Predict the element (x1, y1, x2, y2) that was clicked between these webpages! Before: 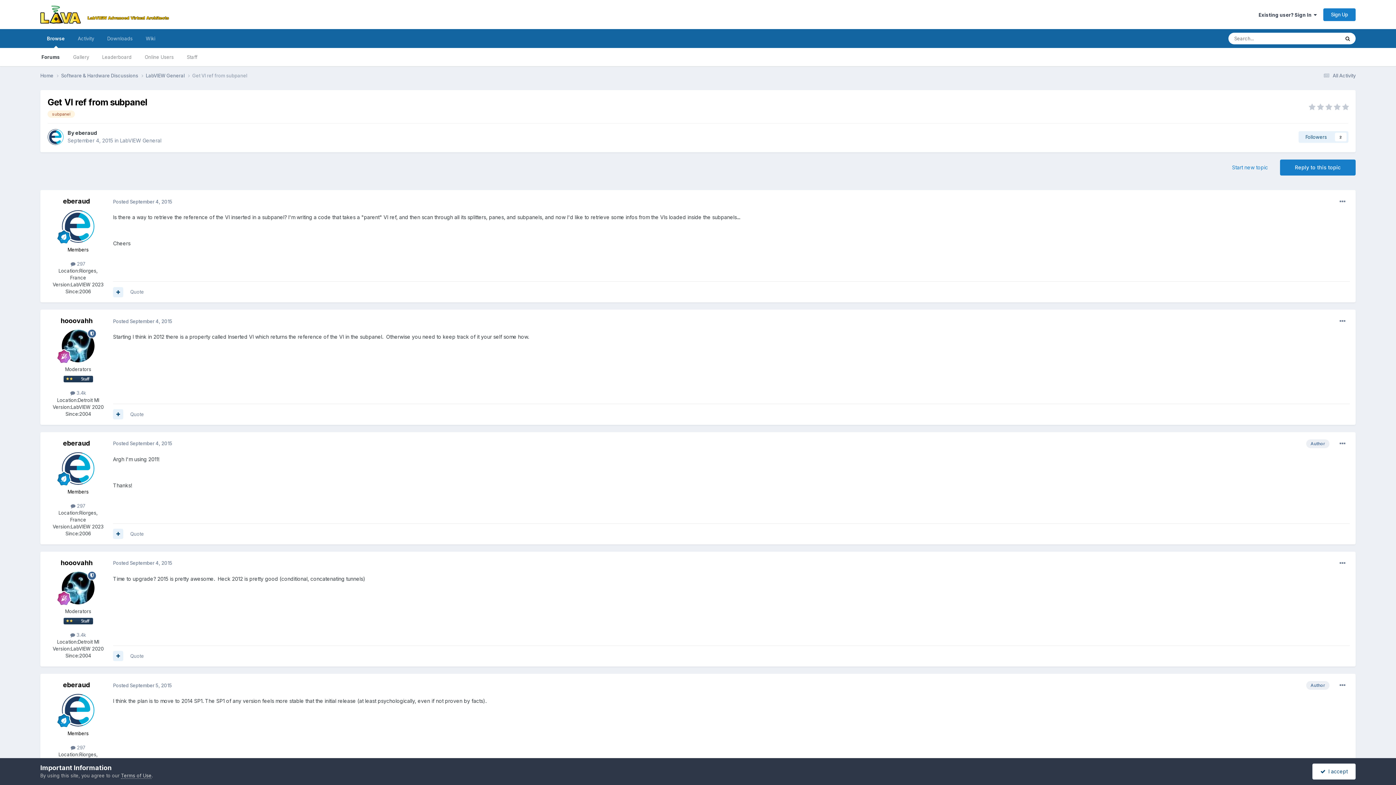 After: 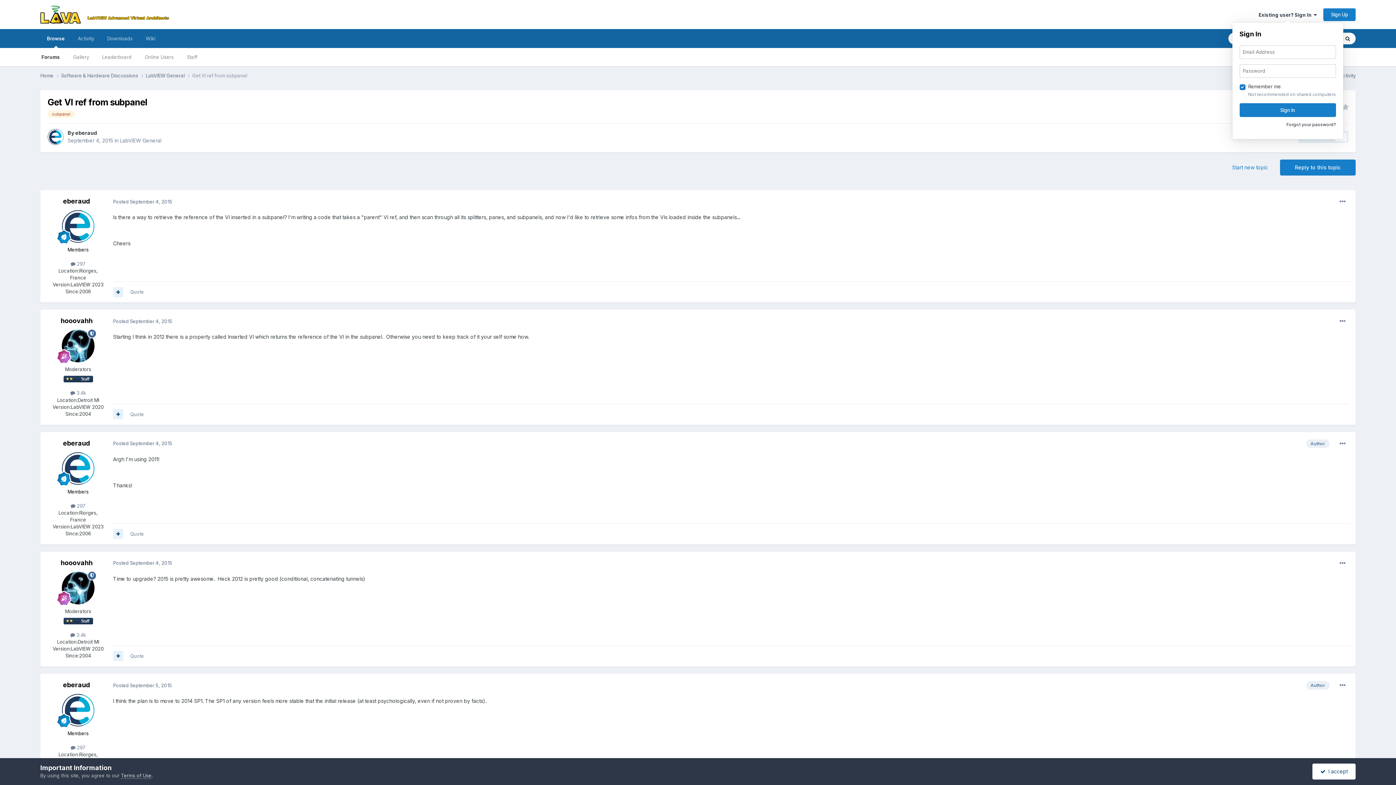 Action: bbox: (1258, 11, 1317, 17) label: Existing user? Sign In  